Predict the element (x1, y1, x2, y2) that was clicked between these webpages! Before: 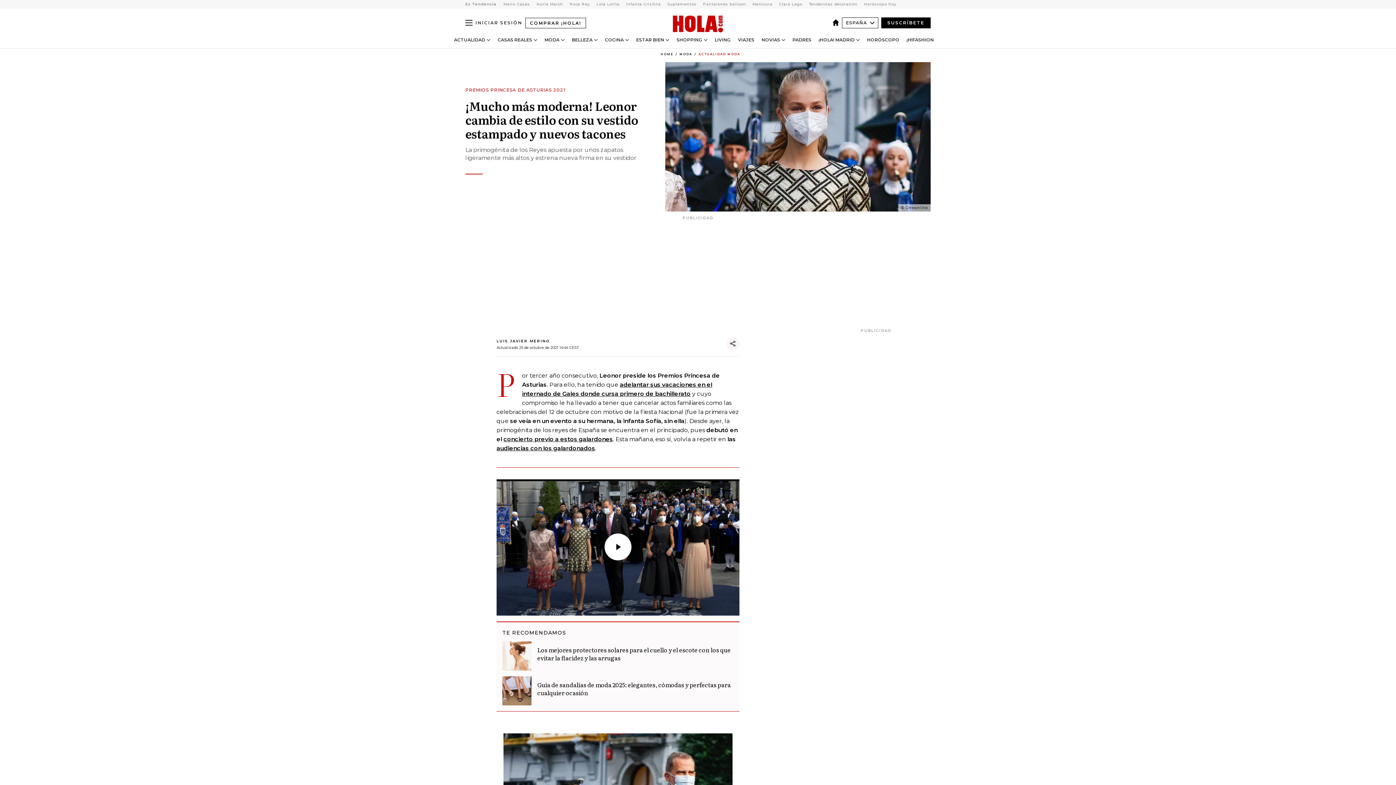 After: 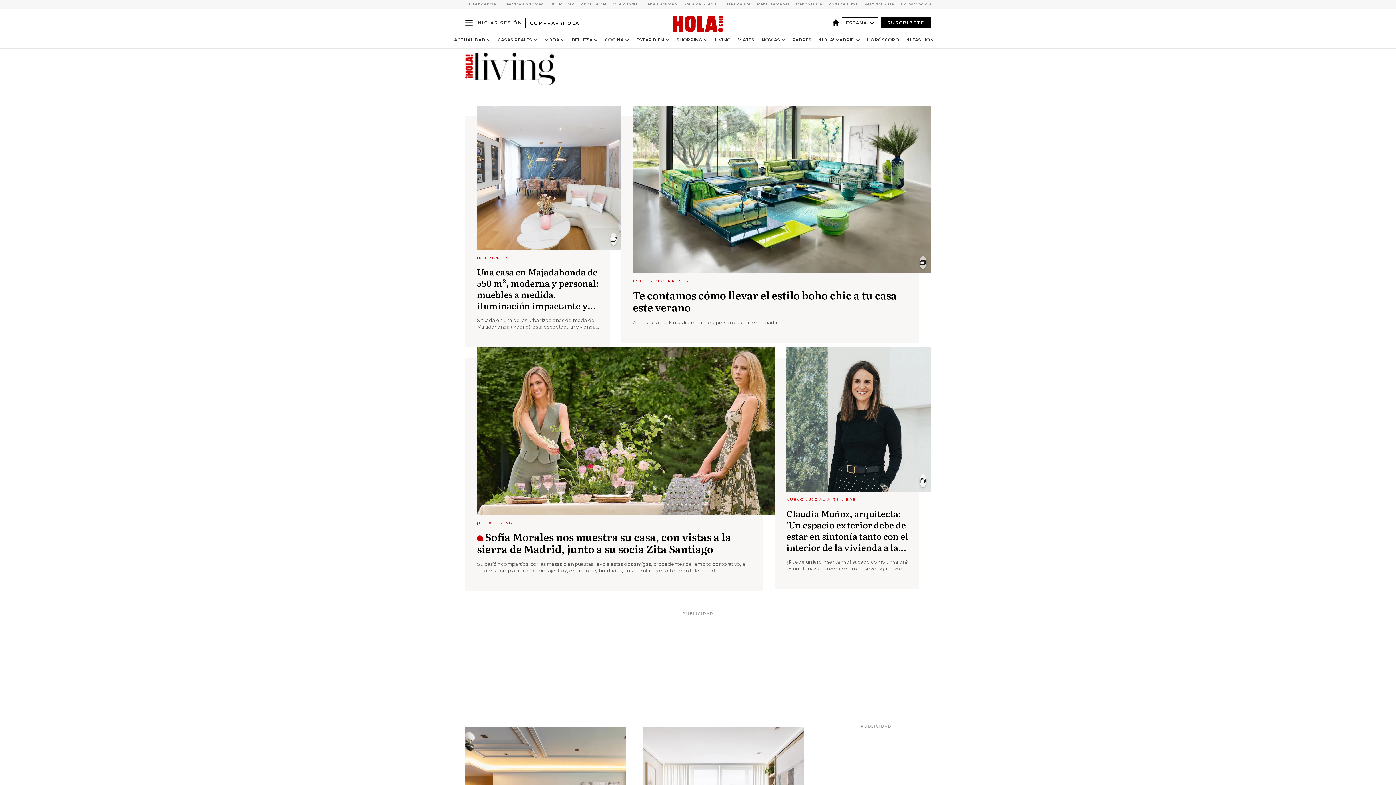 Action: bbox: (714, 37, 730, 42) label: LIVING